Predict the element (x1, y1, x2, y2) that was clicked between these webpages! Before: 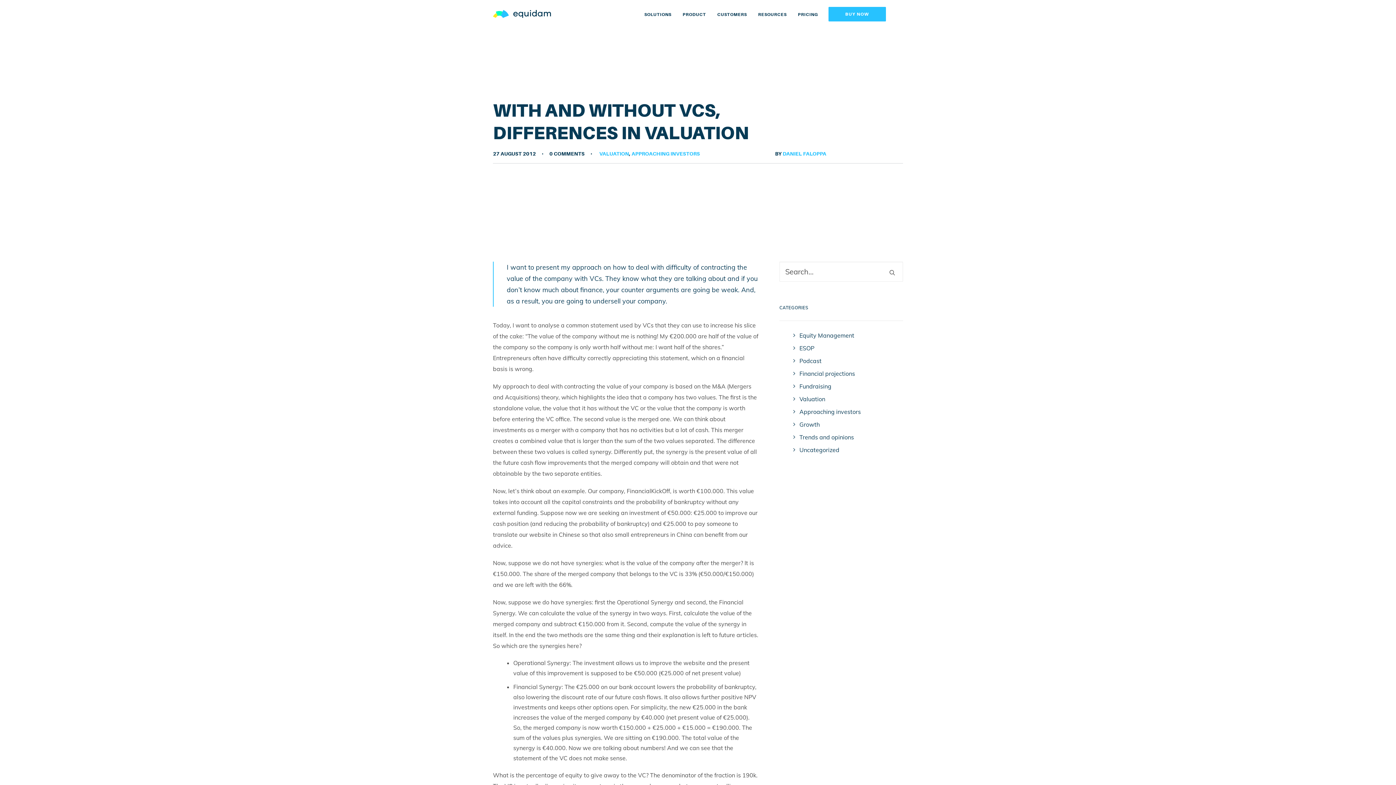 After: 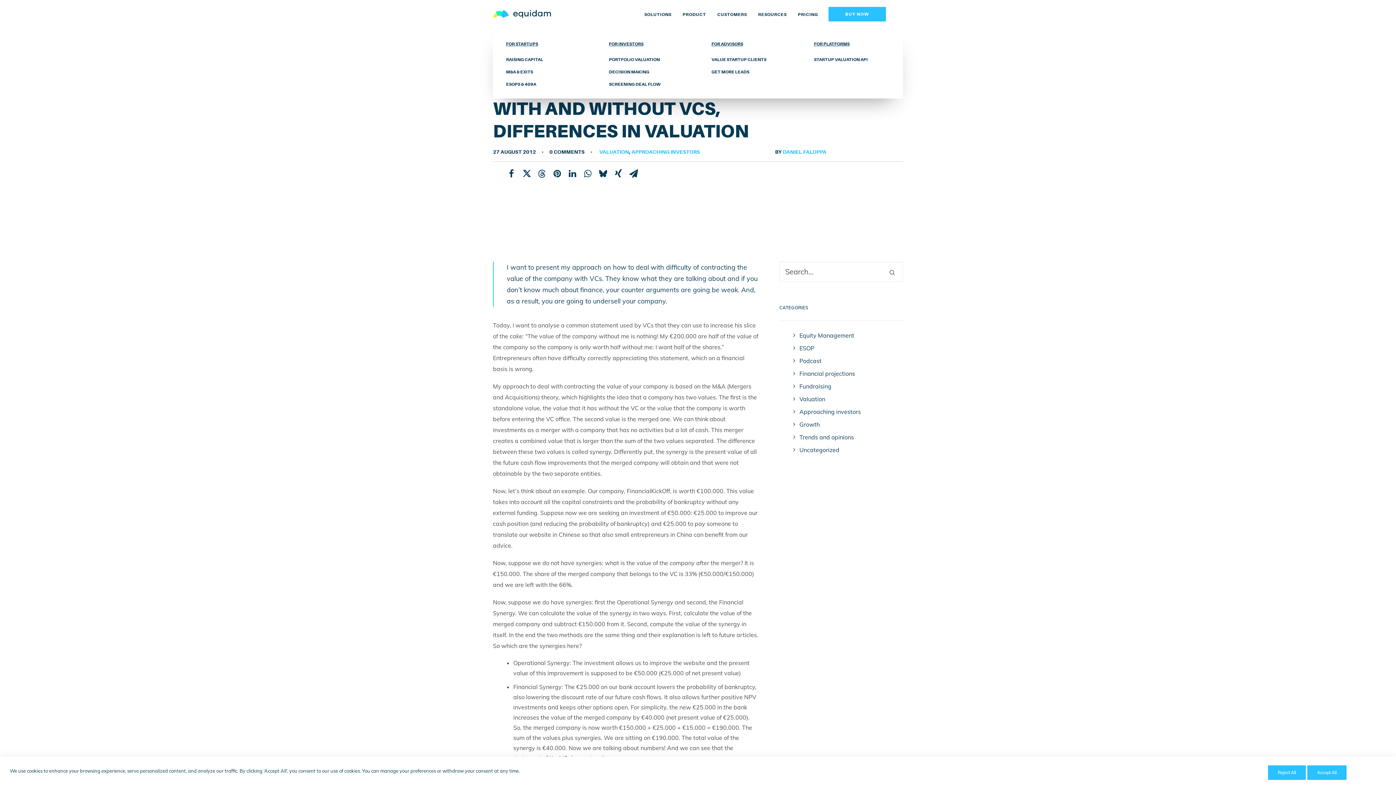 Action: label: SOLUTIONS bbox: (644, 0, 676, 28)